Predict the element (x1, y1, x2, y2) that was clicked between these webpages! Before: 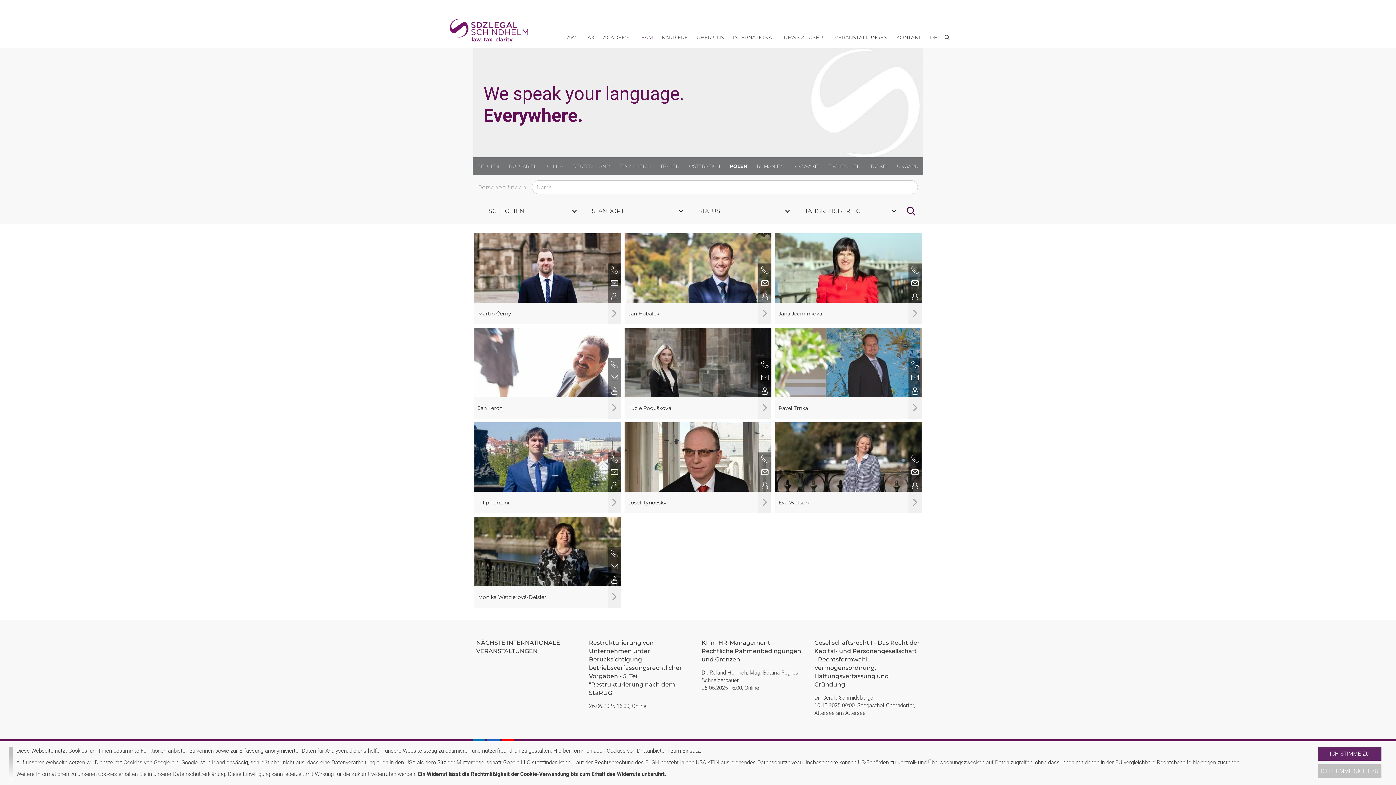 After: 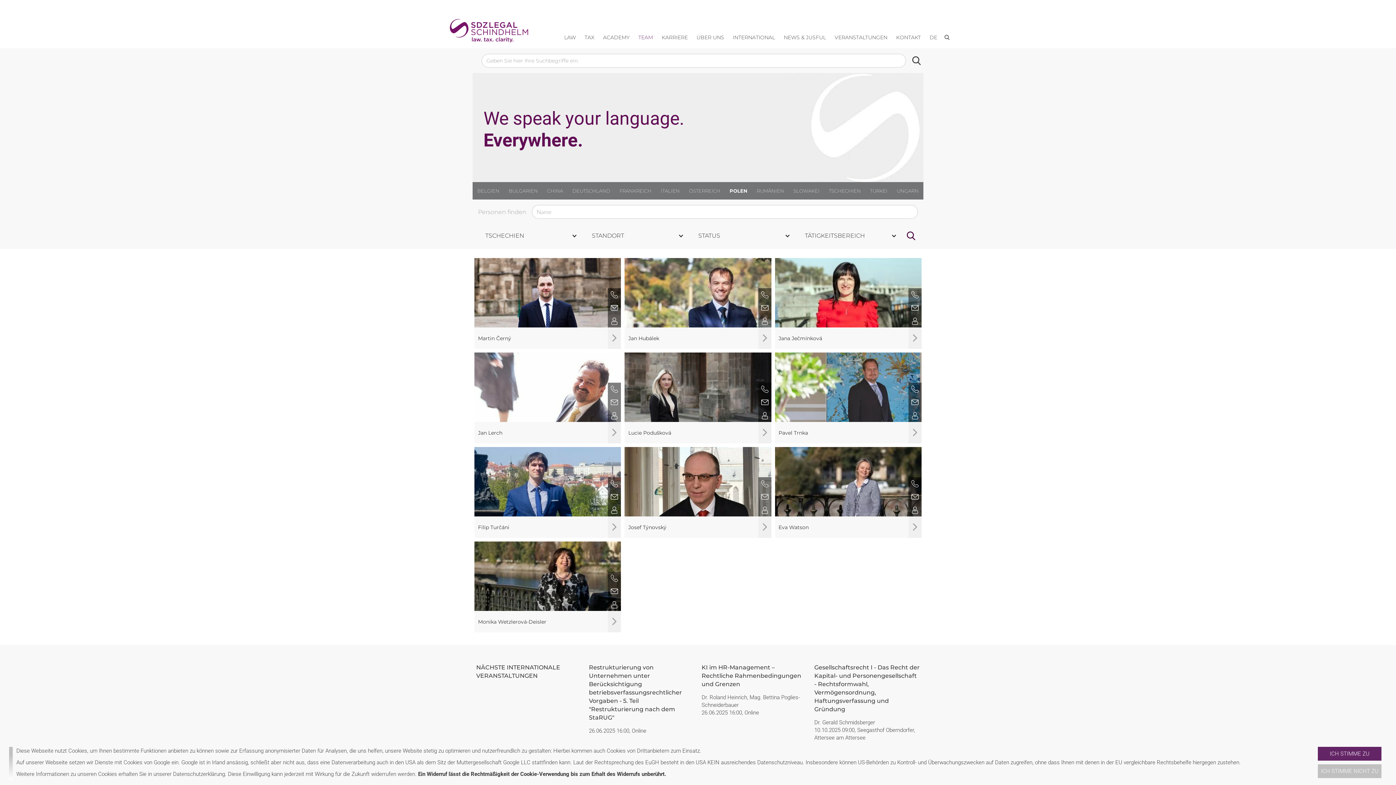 Action: bbox: (941, 32, 952, 43)